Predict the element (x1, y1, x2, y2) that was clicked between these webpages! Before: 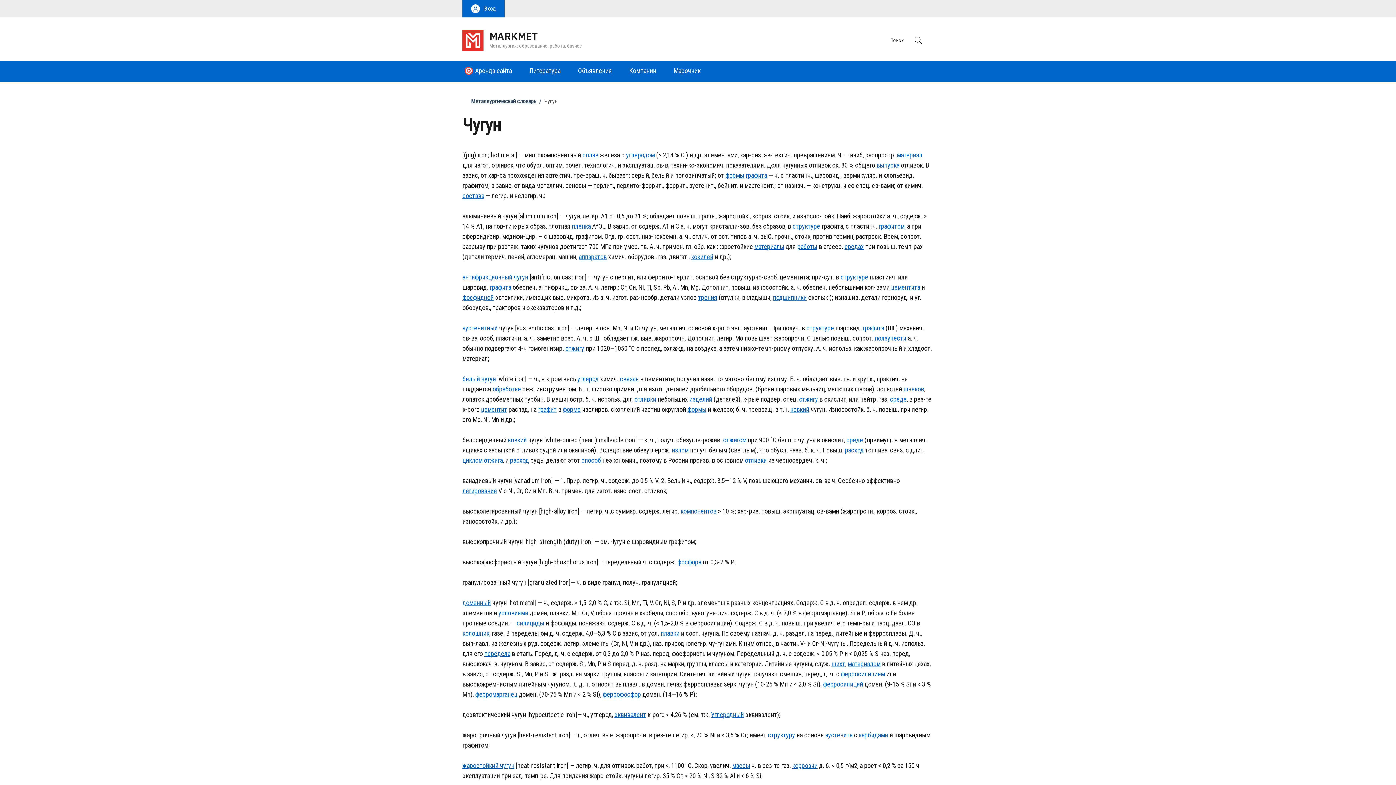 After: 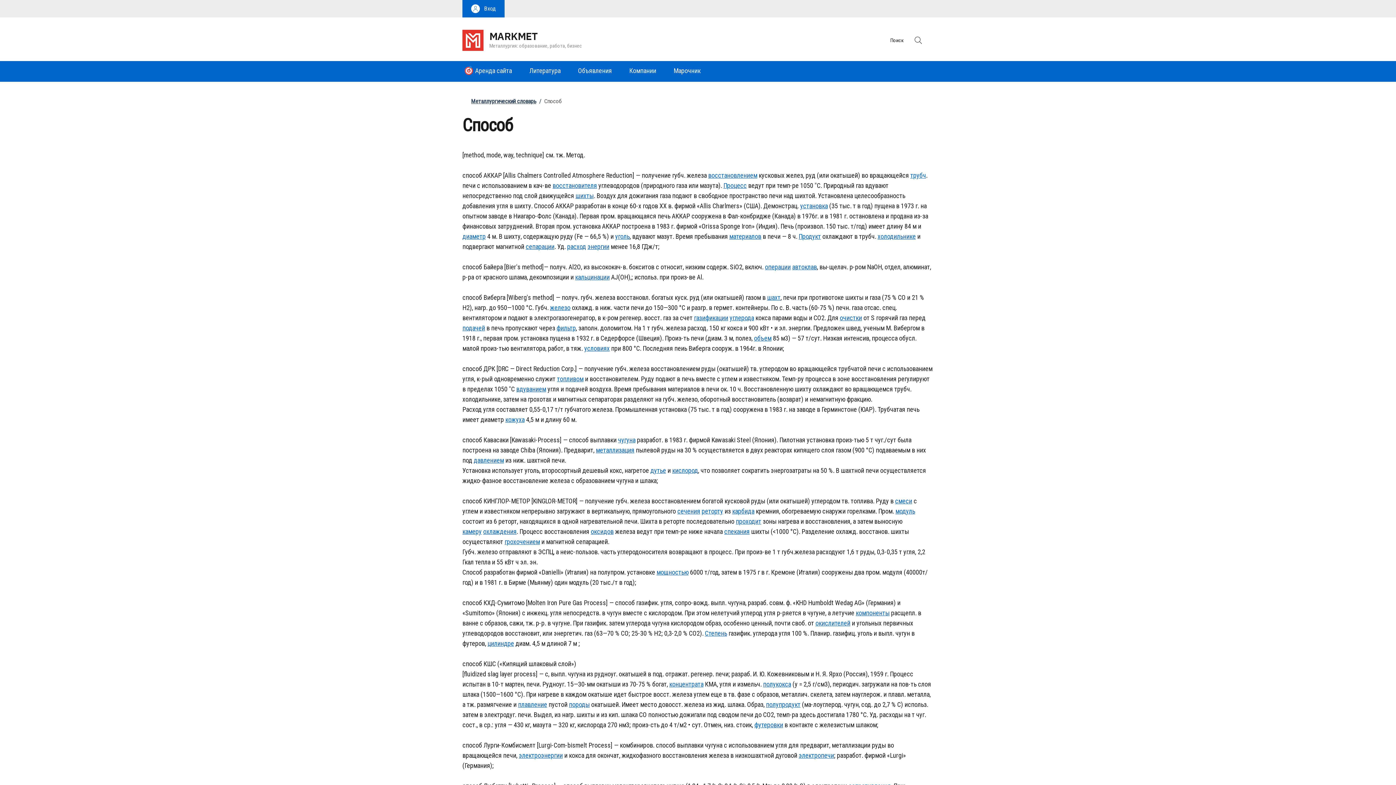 Action: bbox: (581, 456, 601, 464) label: способ